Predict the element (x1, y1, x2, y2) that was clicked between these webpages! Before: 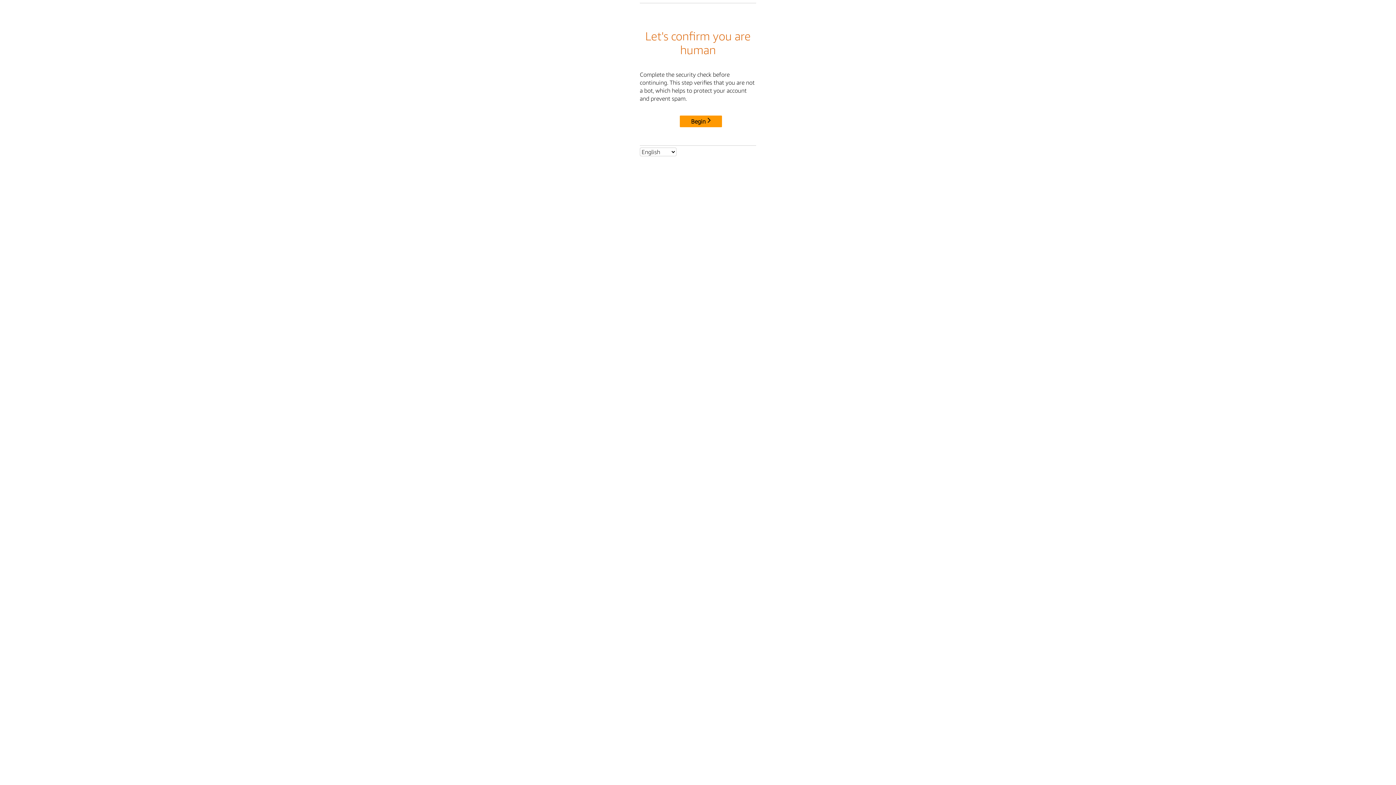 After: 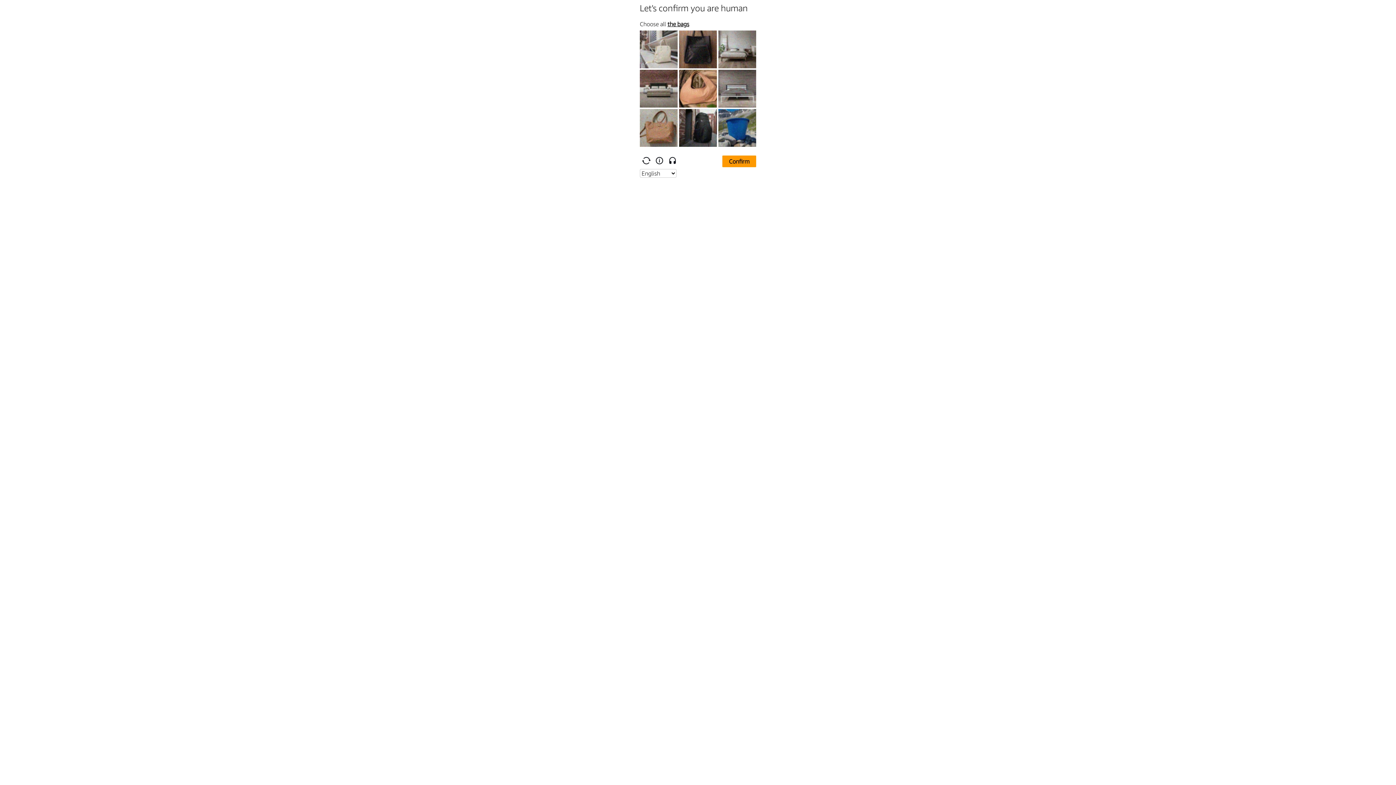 Action: bbox: (680, 115, 722, 127) label: Begin